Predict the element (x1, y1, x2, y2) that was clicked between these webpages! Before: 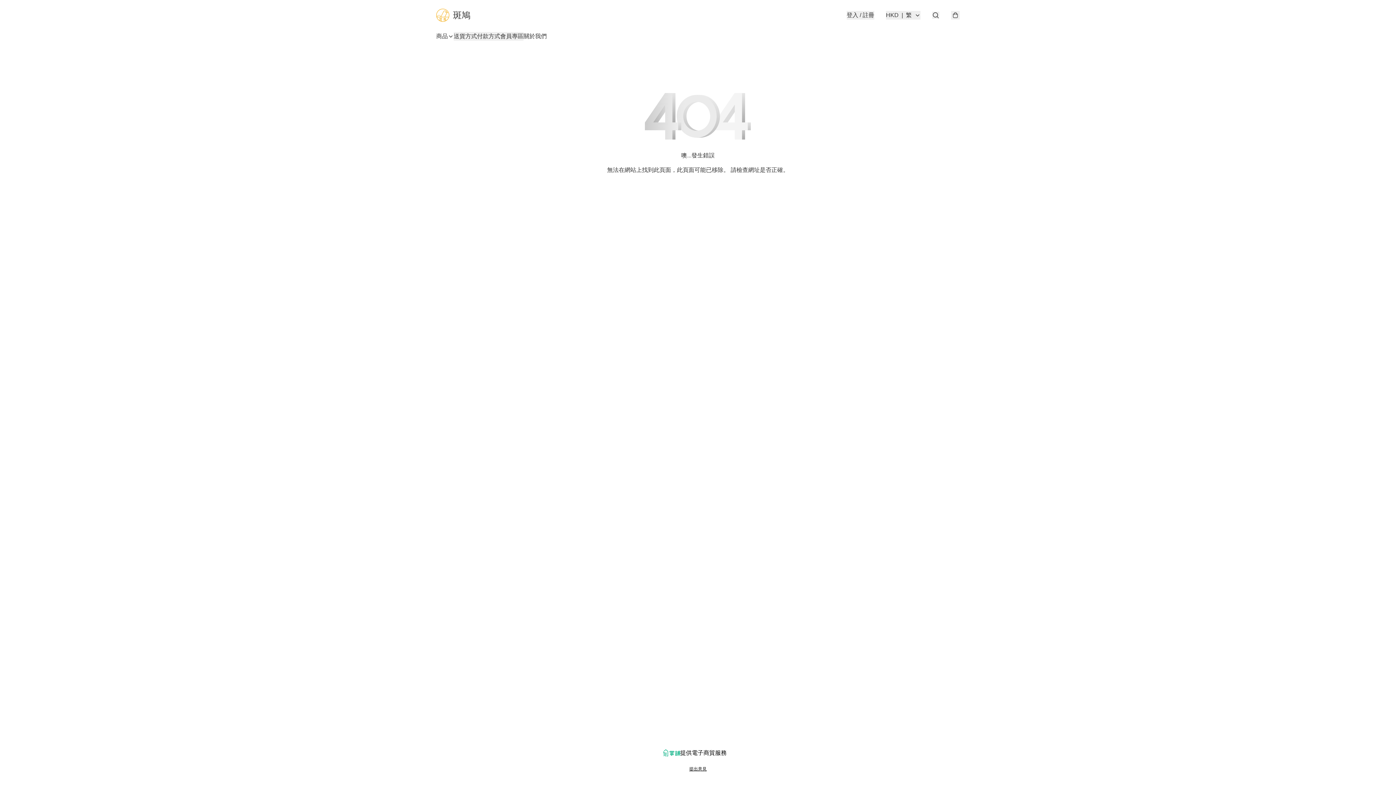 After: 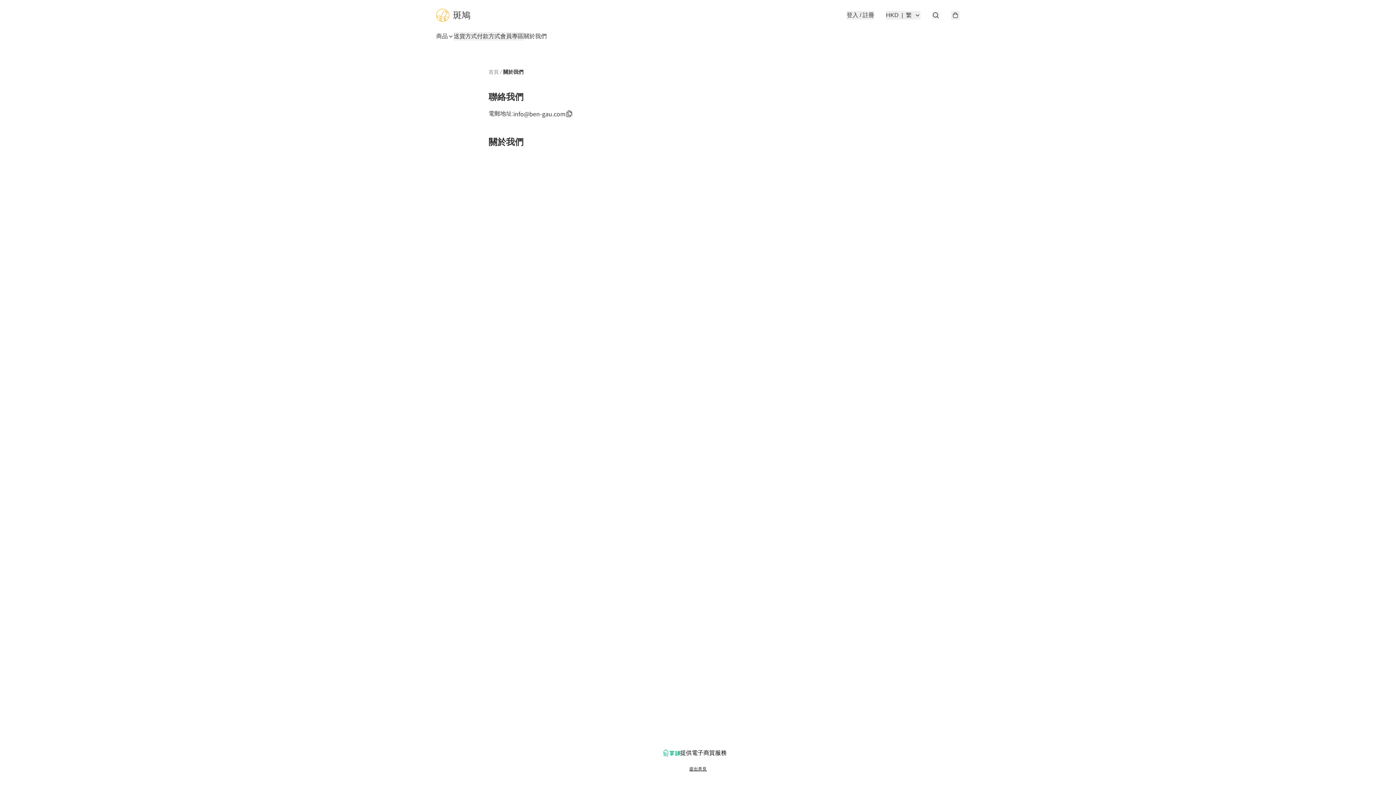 Action: label: 關於我們 bbox: (523, 32, 546, 40)